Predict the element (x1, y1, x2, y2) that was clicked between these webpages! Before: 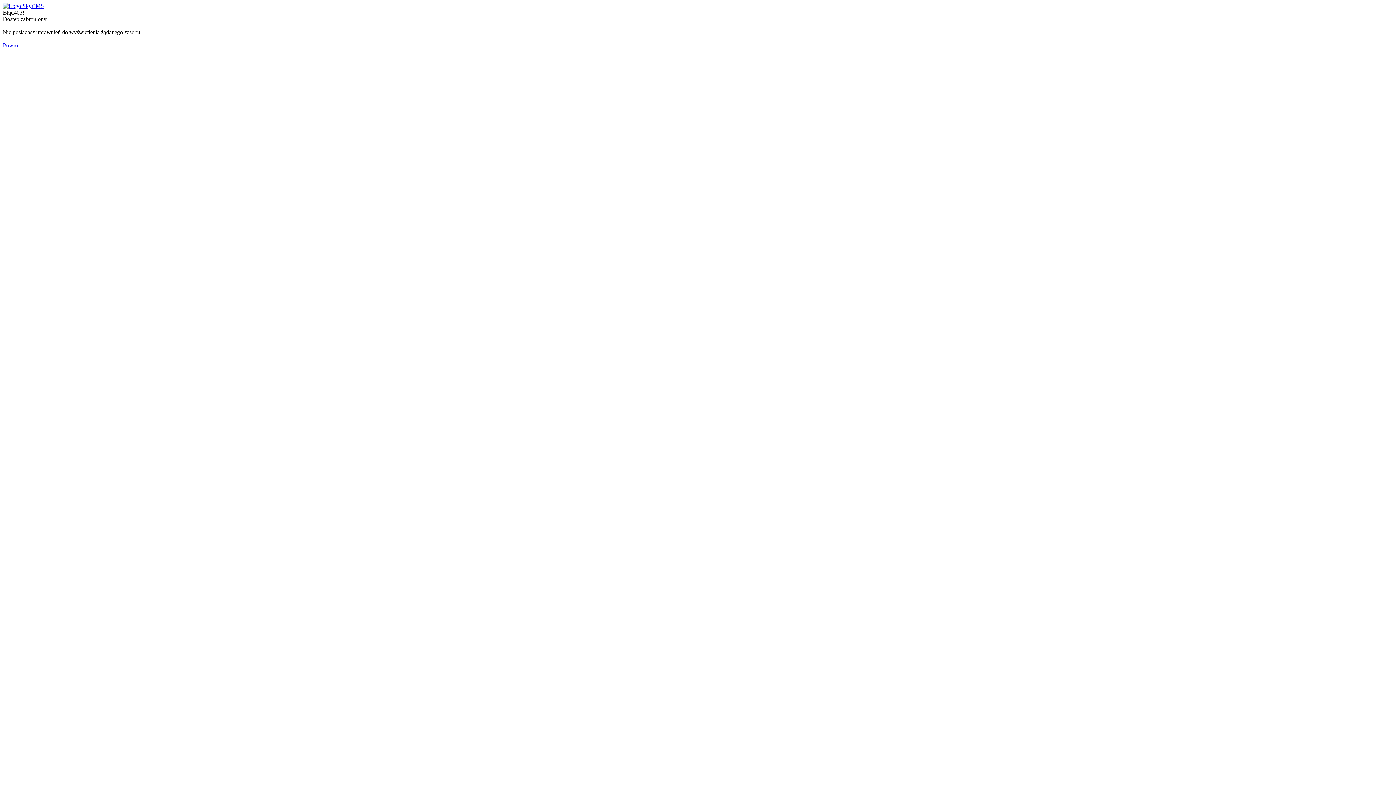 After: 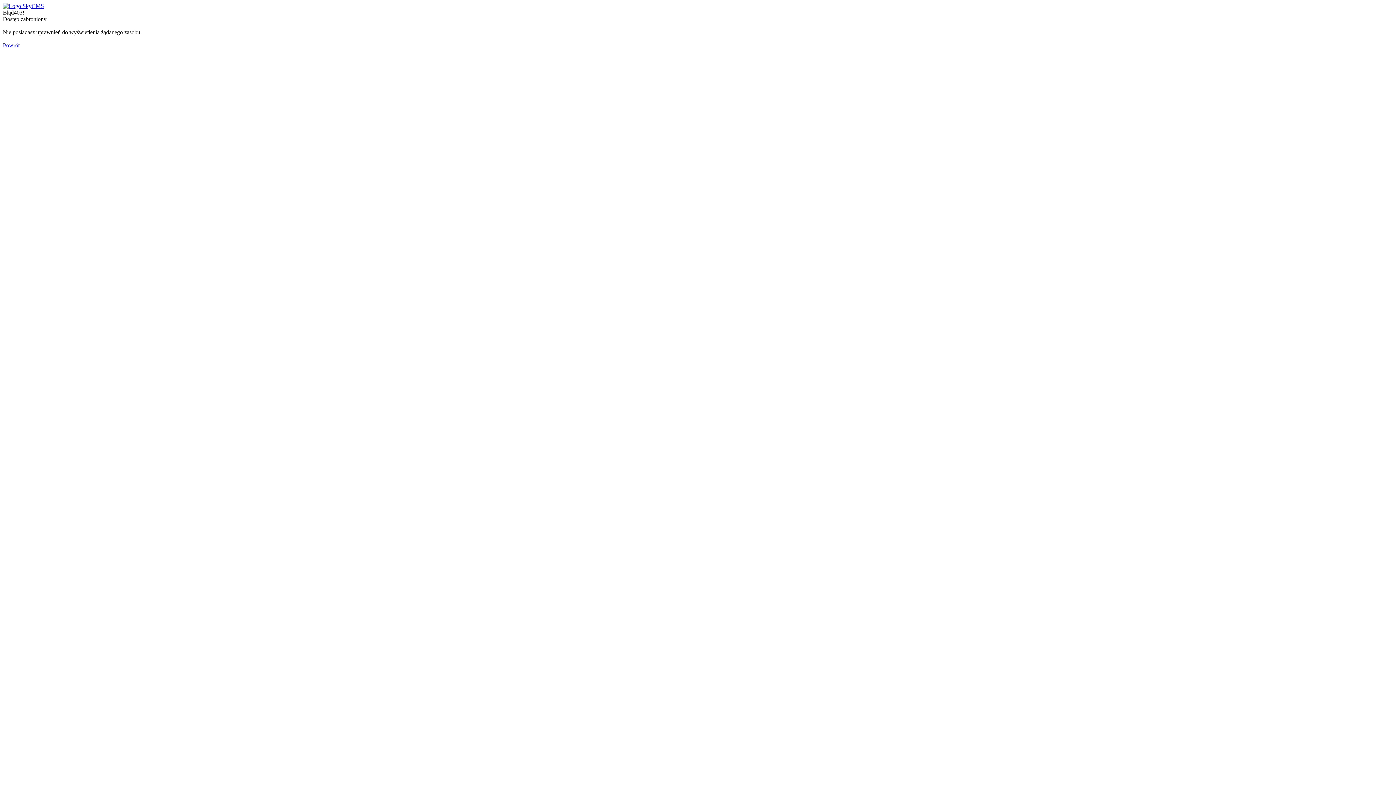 Action: bbox: (2, 42, 19, 48) label: Powrót